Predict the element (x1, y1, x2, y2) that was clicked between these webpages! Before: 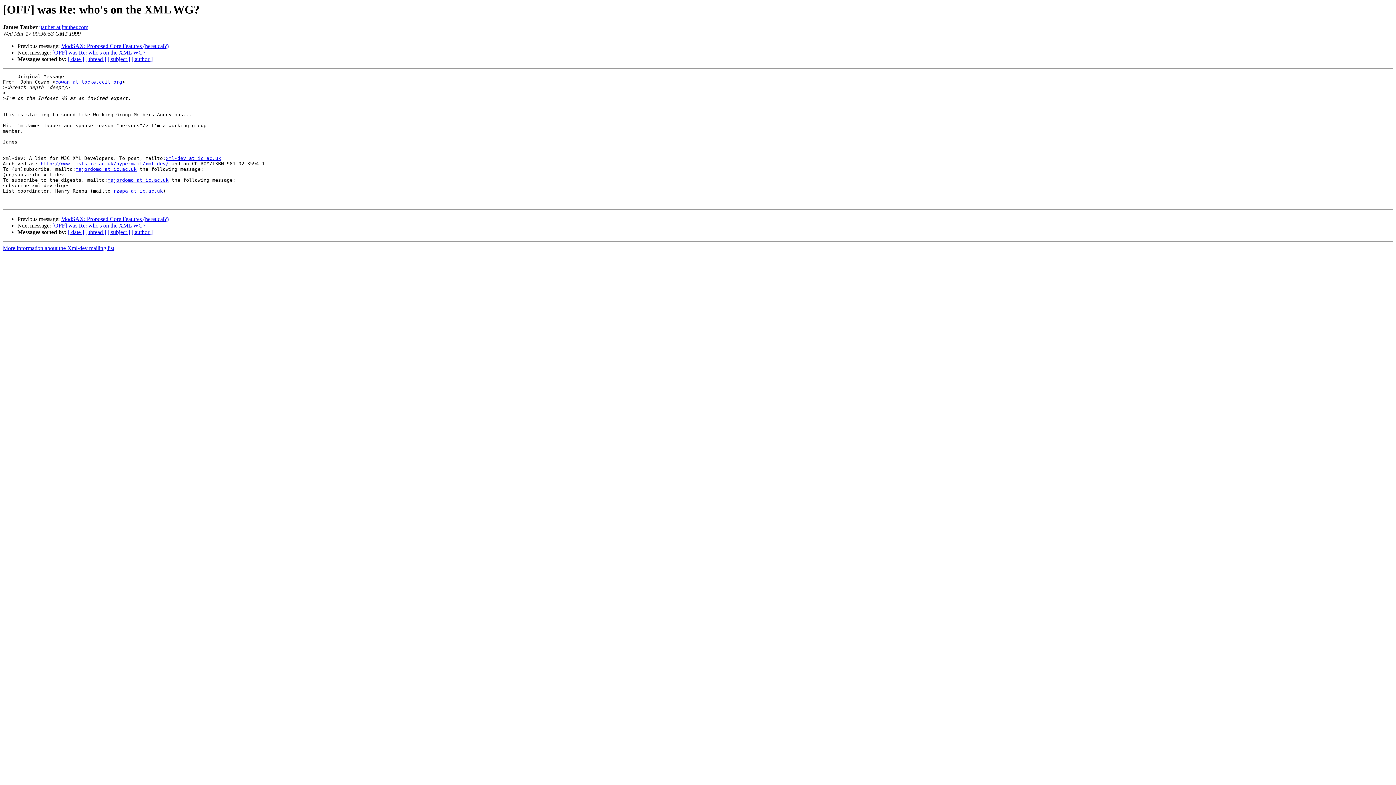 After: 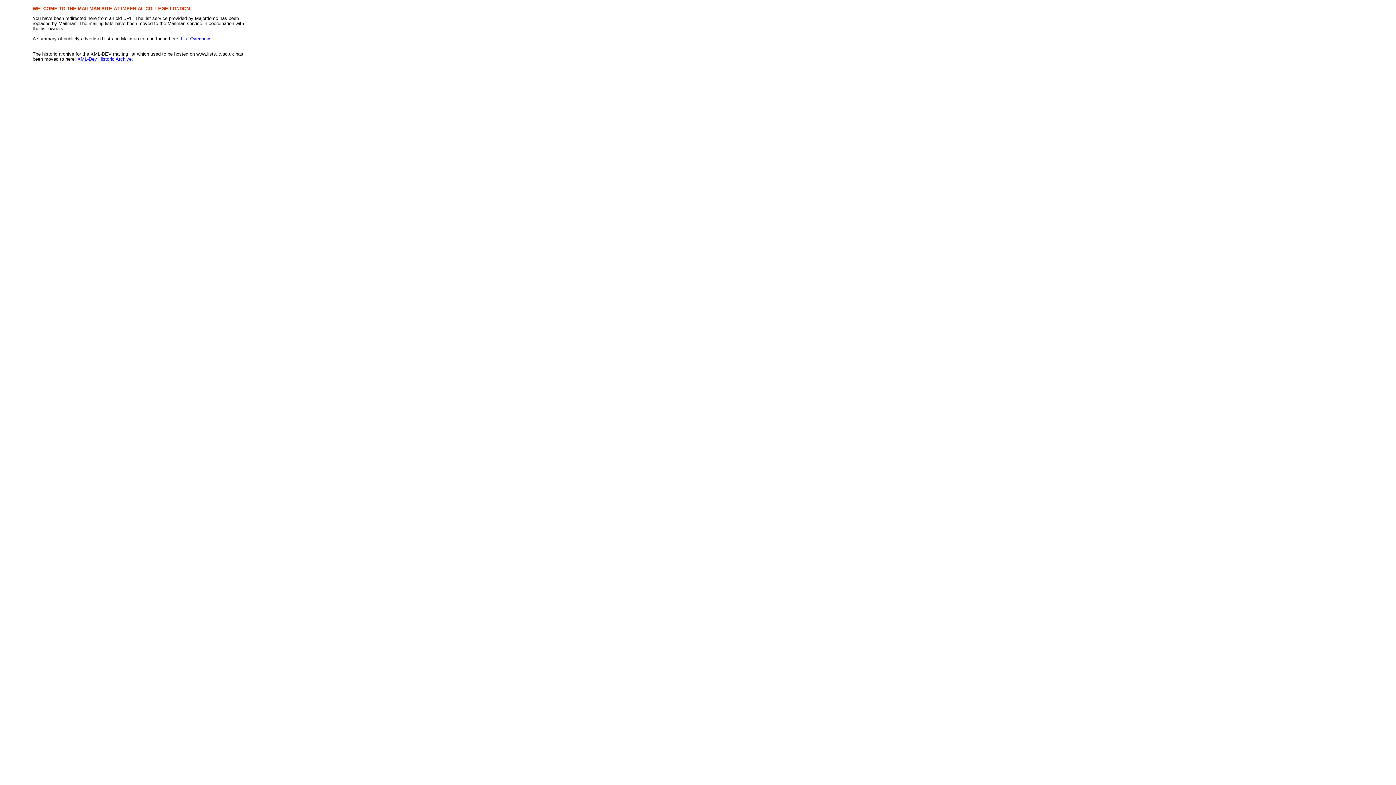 Action: label: http://www.lists.ic.ac.uk/hypermail/xml-dev/ bbox: (40, 161, 168, 166)